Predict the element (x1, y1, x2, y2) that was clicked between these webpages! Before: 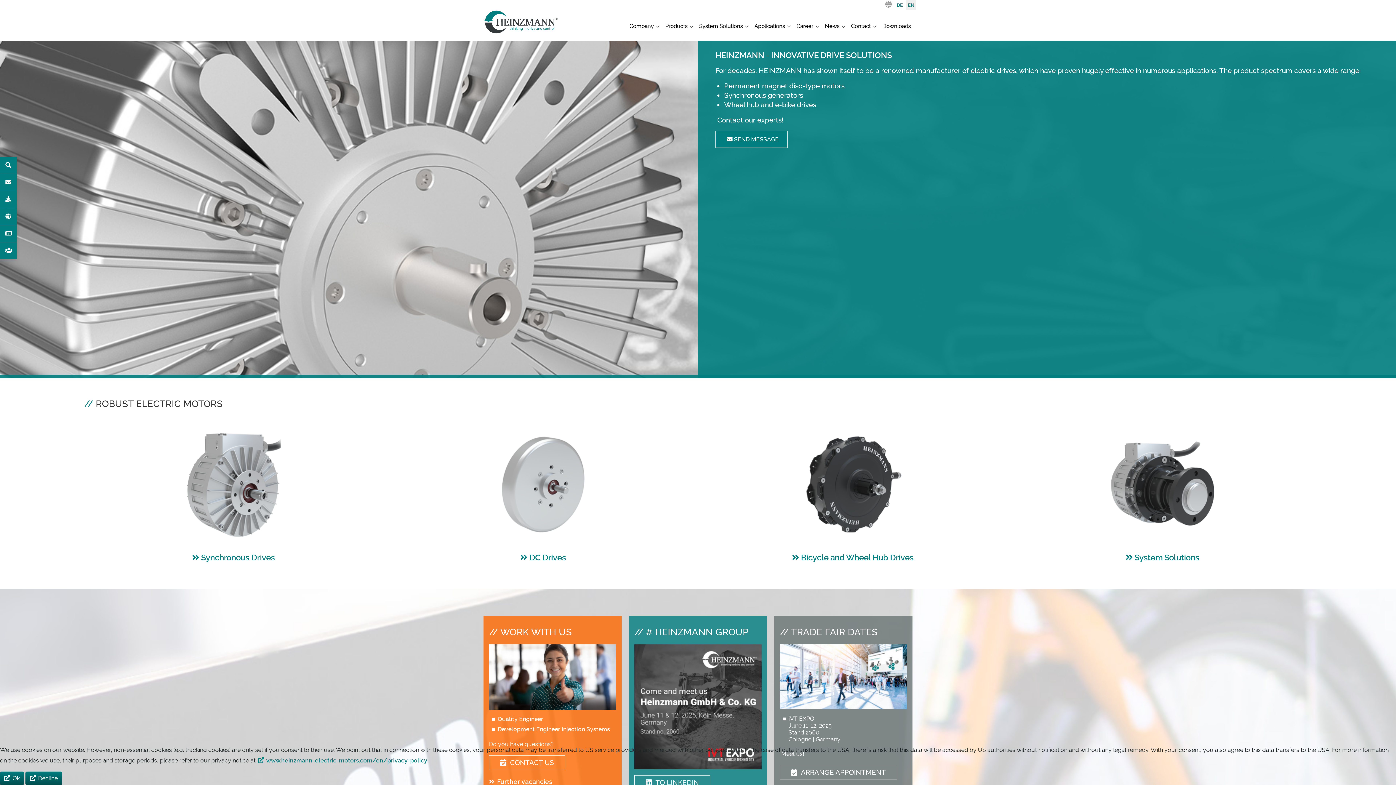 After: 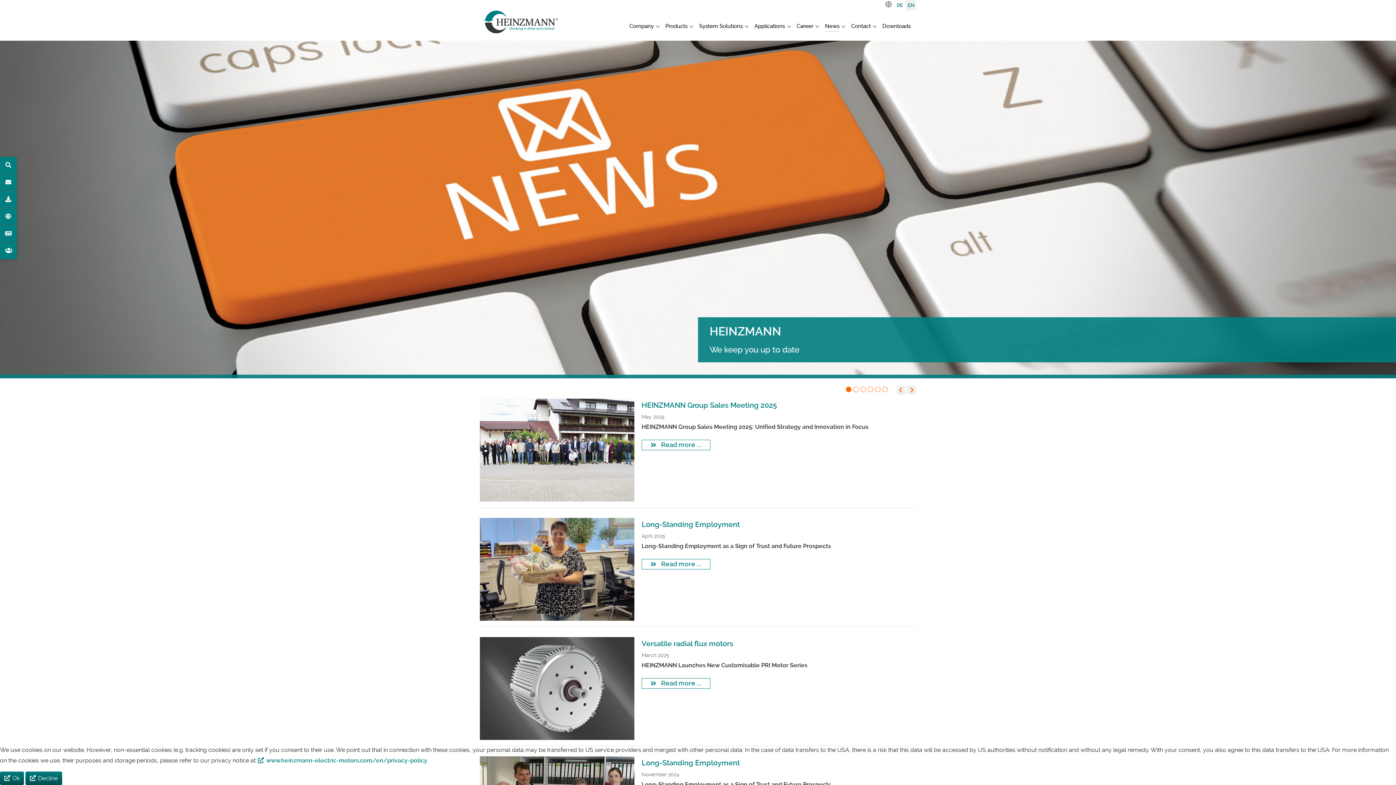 Action: bbox: (0, 225, 16, 242) label: NEWS